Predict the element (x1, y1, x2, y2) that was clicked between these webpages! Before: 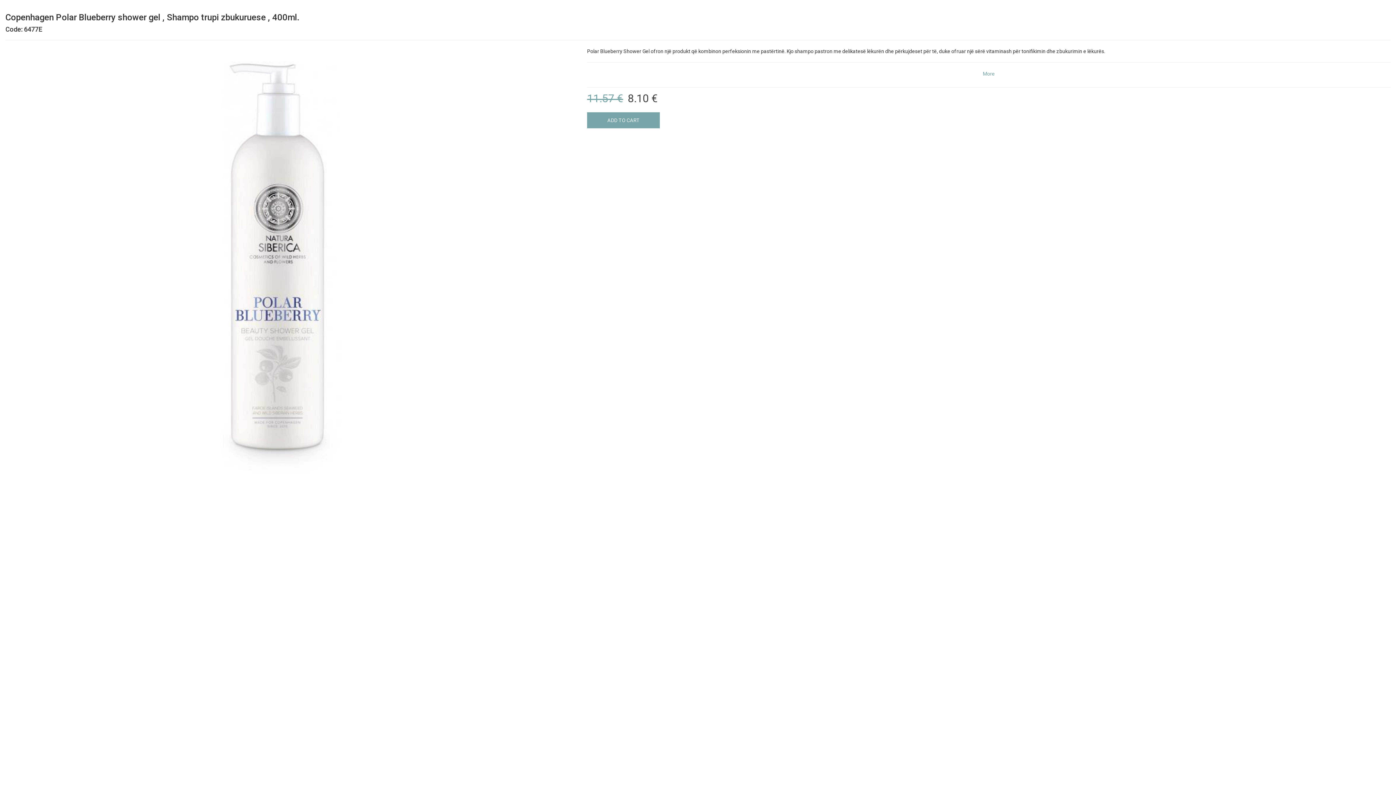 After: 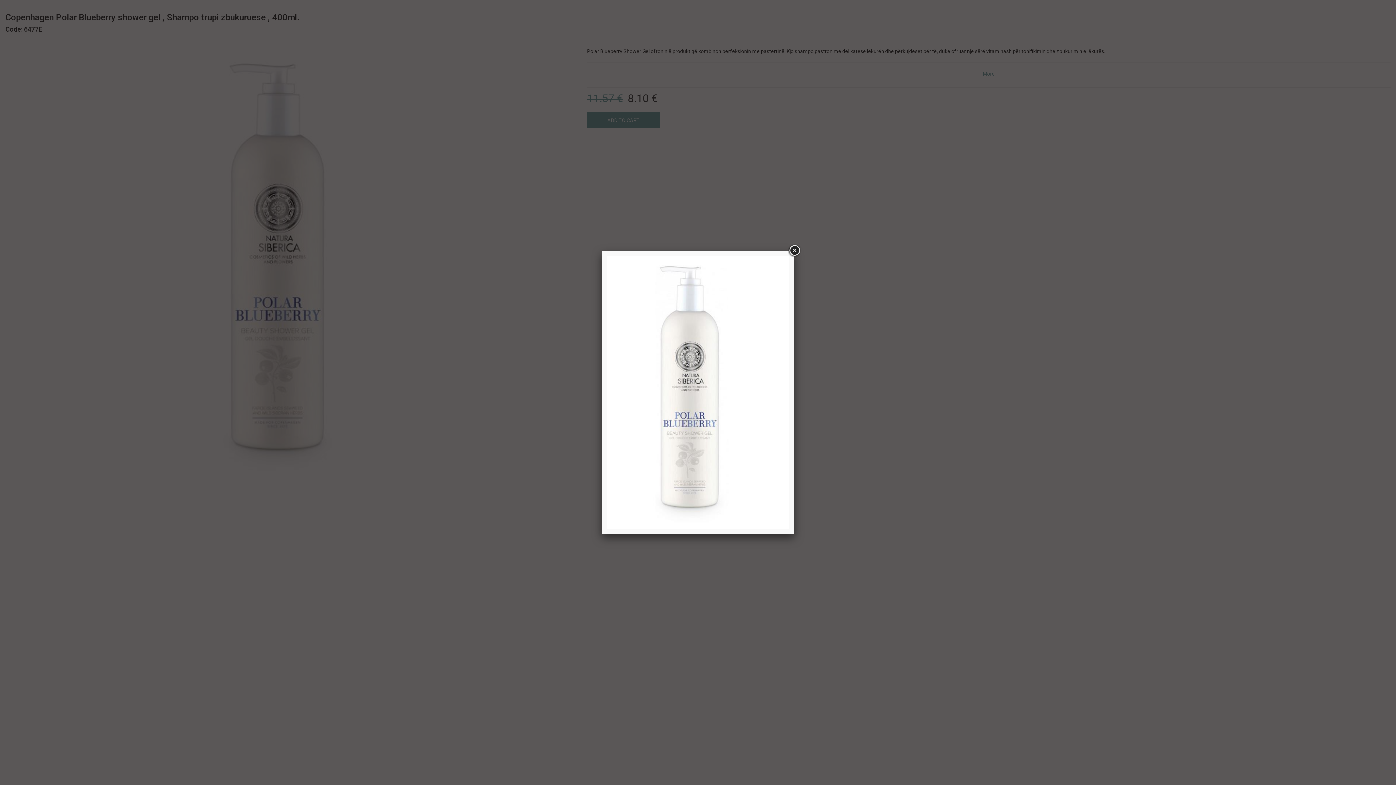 Action: bbox: (72, 262, 509, 268)